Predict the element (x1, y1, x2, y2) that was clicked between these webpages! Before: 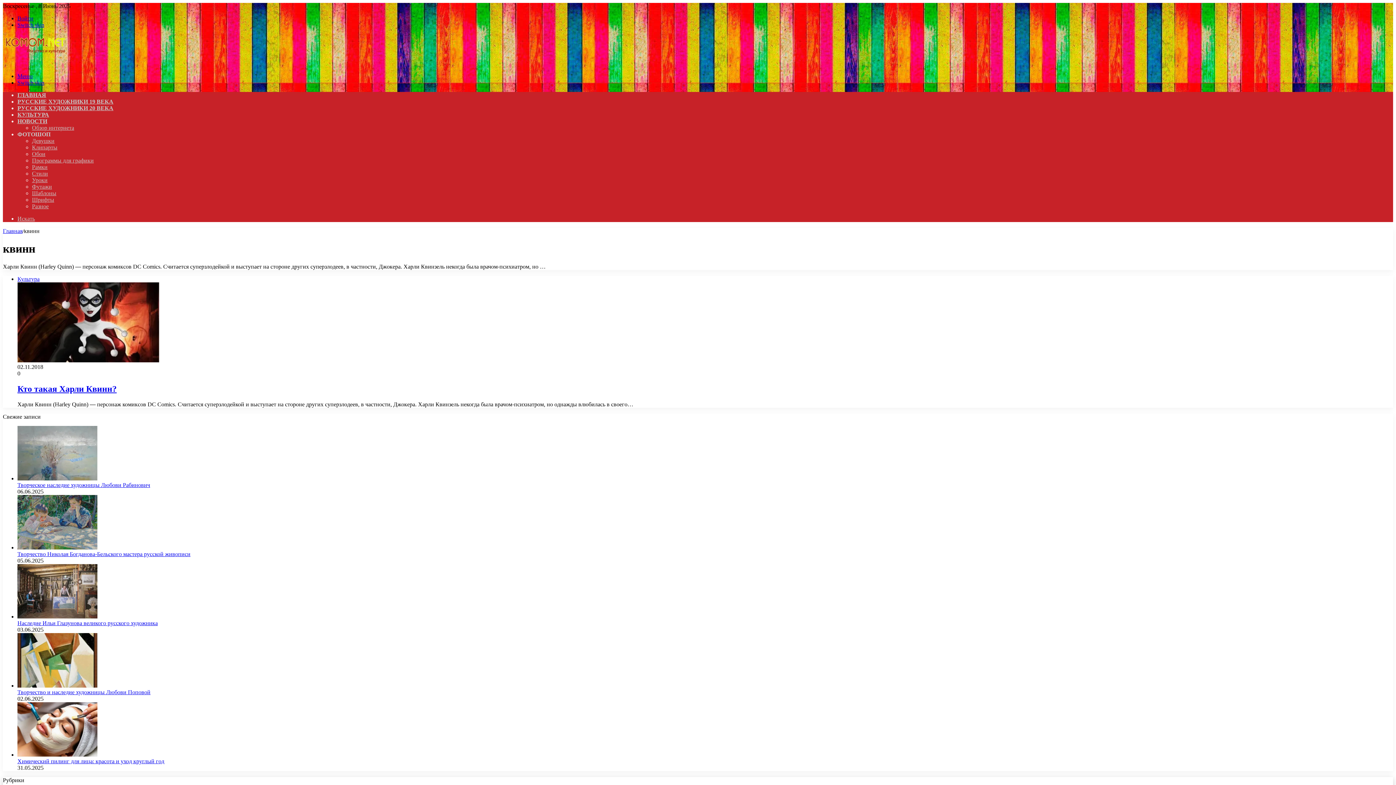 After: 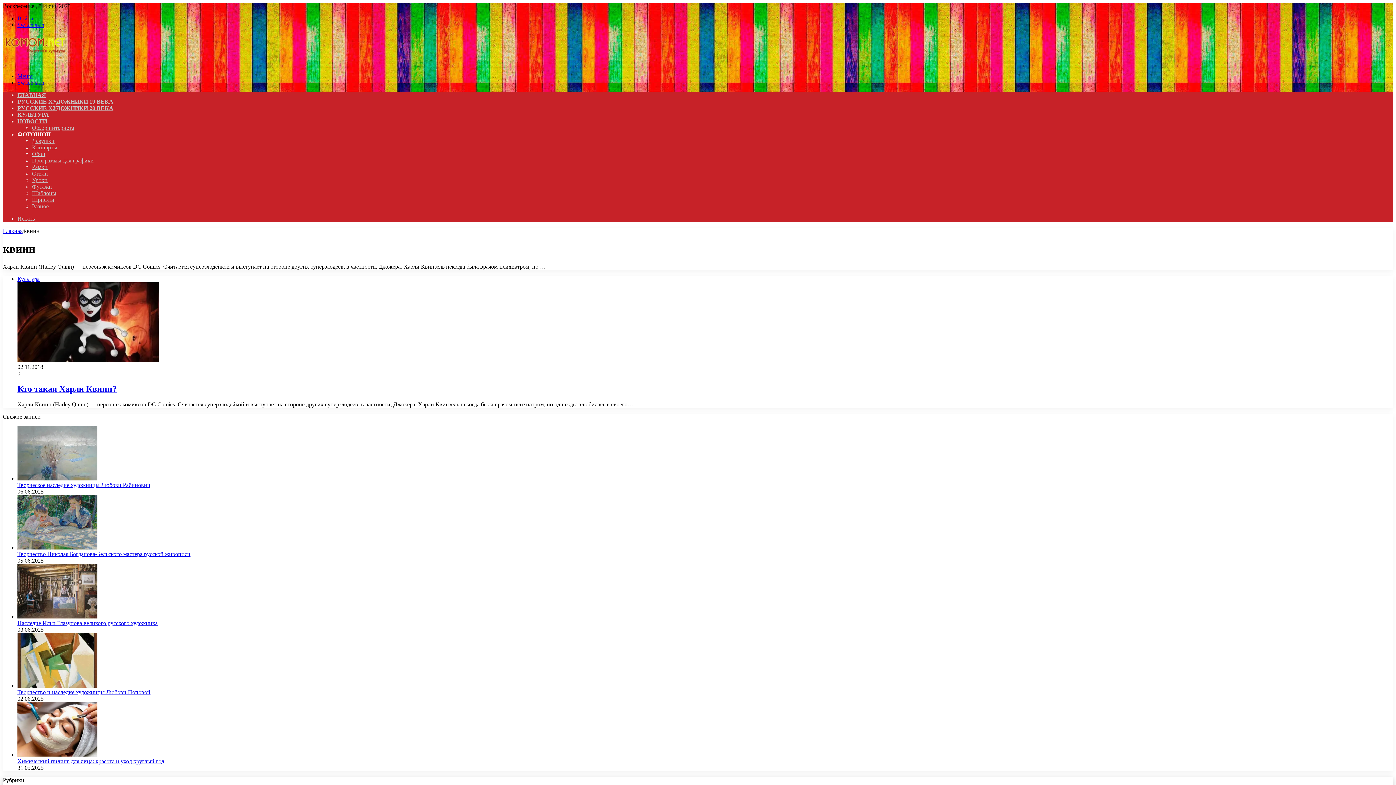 Action: label: ФОТОШОП bbox: (17, 131, 50, 137)